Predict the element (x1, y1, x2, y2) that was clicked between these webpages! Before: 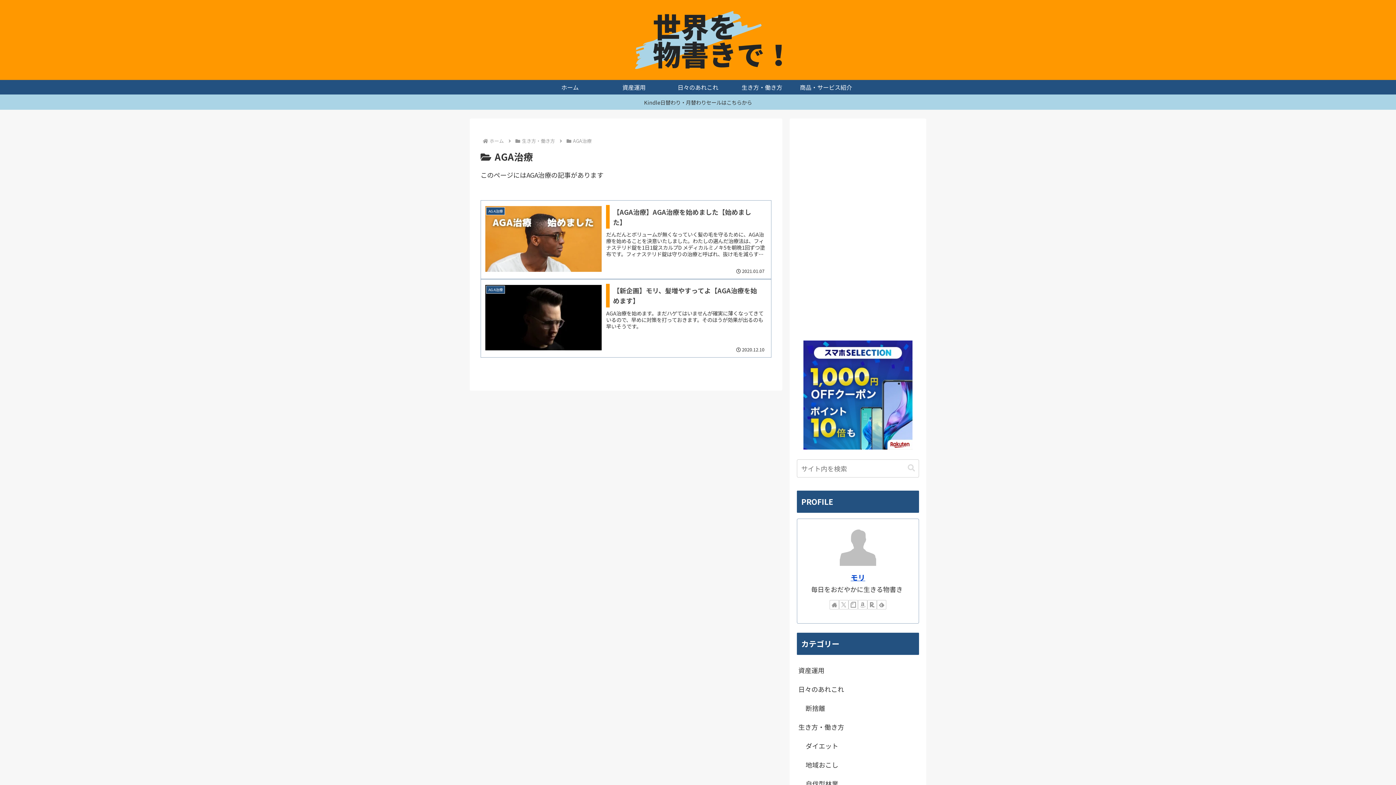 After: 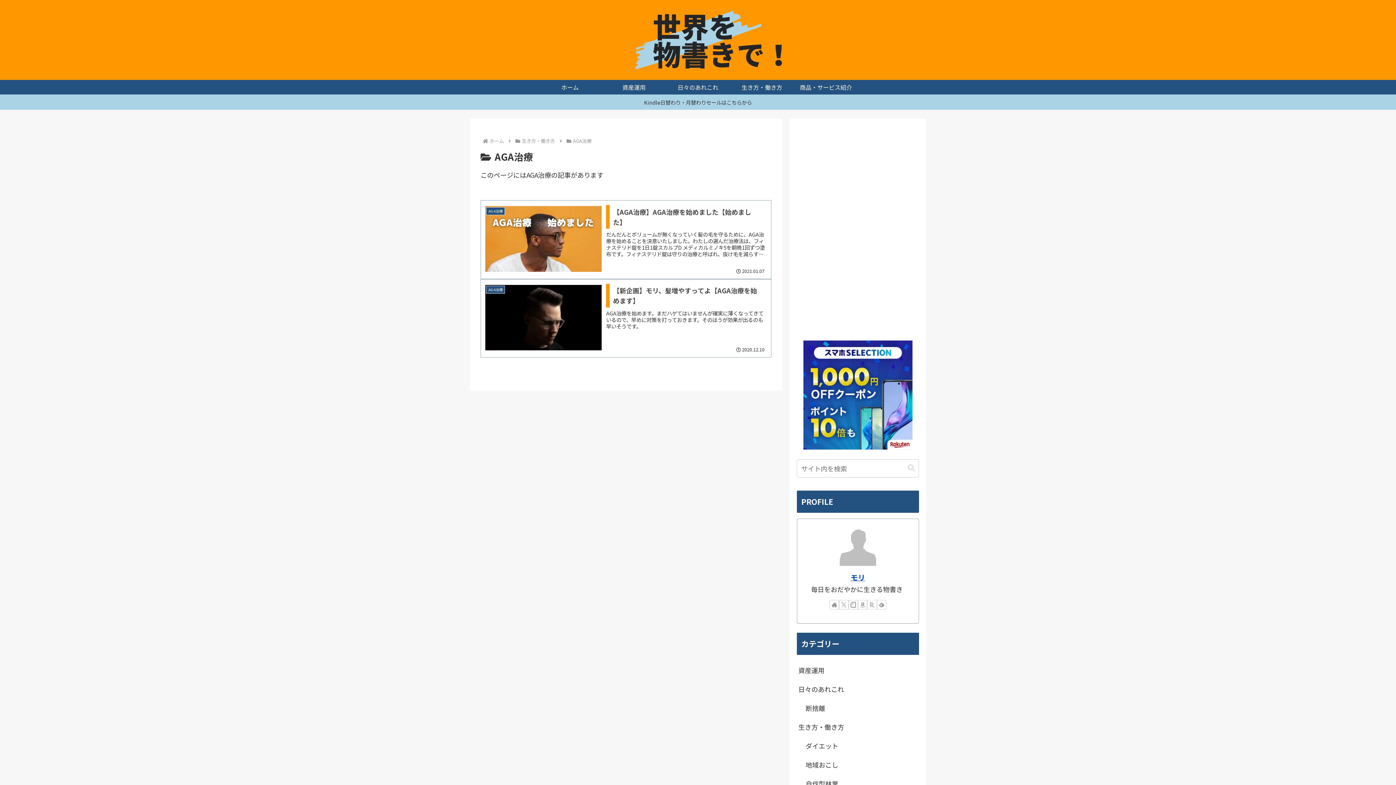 Action: label: 楽天ROOMをフォロー bbox: (867, 600, 877, 609)